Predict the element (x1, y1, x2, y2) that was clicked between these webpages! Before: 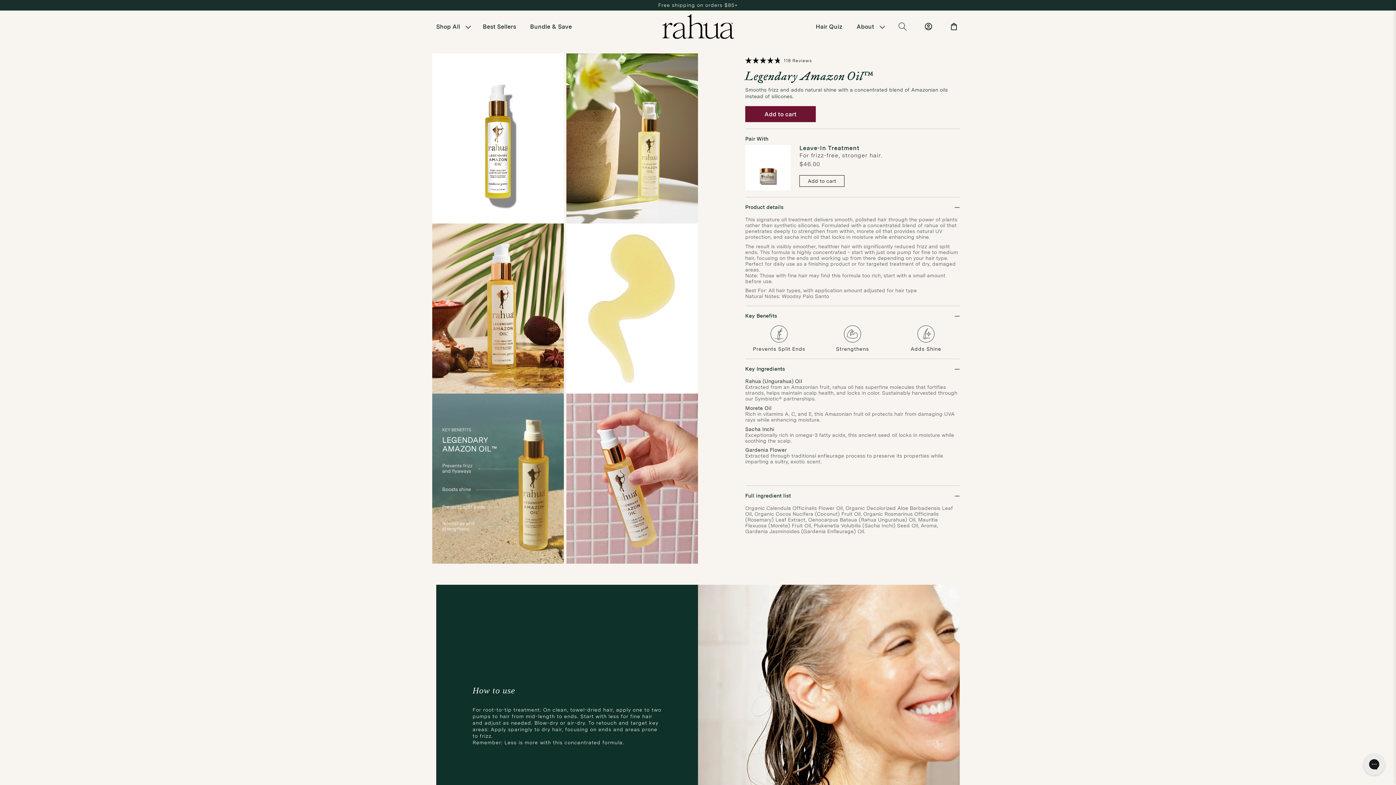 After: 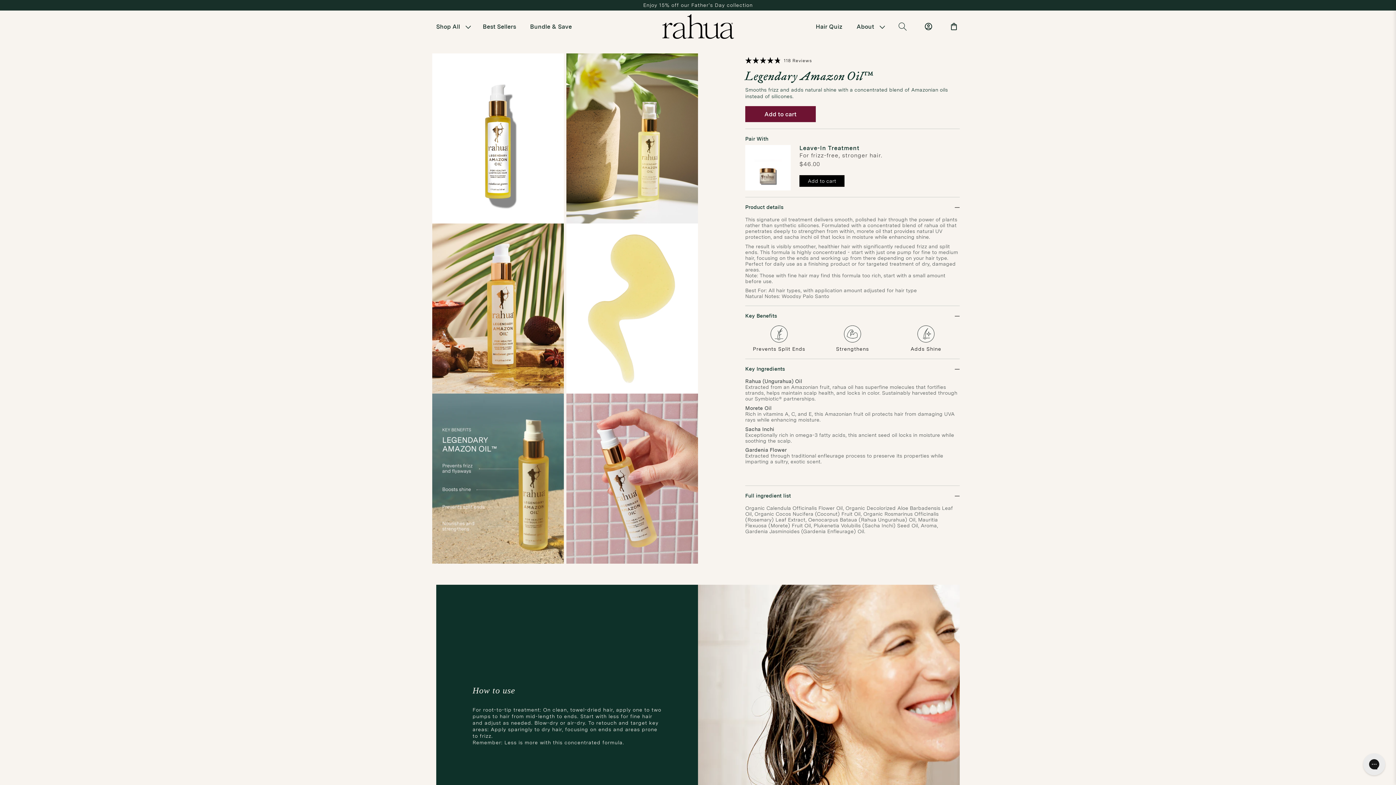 Action: bbox: (799, 175, 844, 186) label: Add to cart